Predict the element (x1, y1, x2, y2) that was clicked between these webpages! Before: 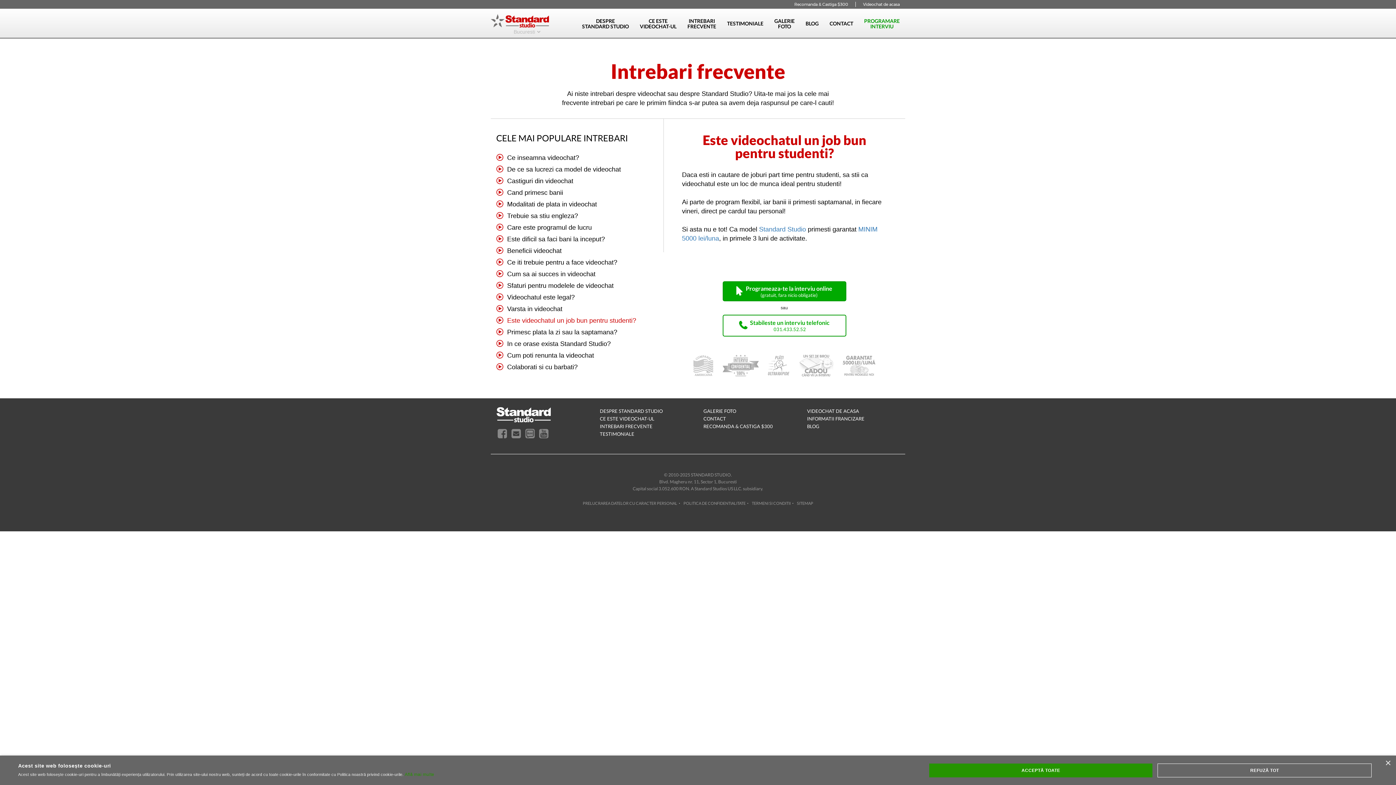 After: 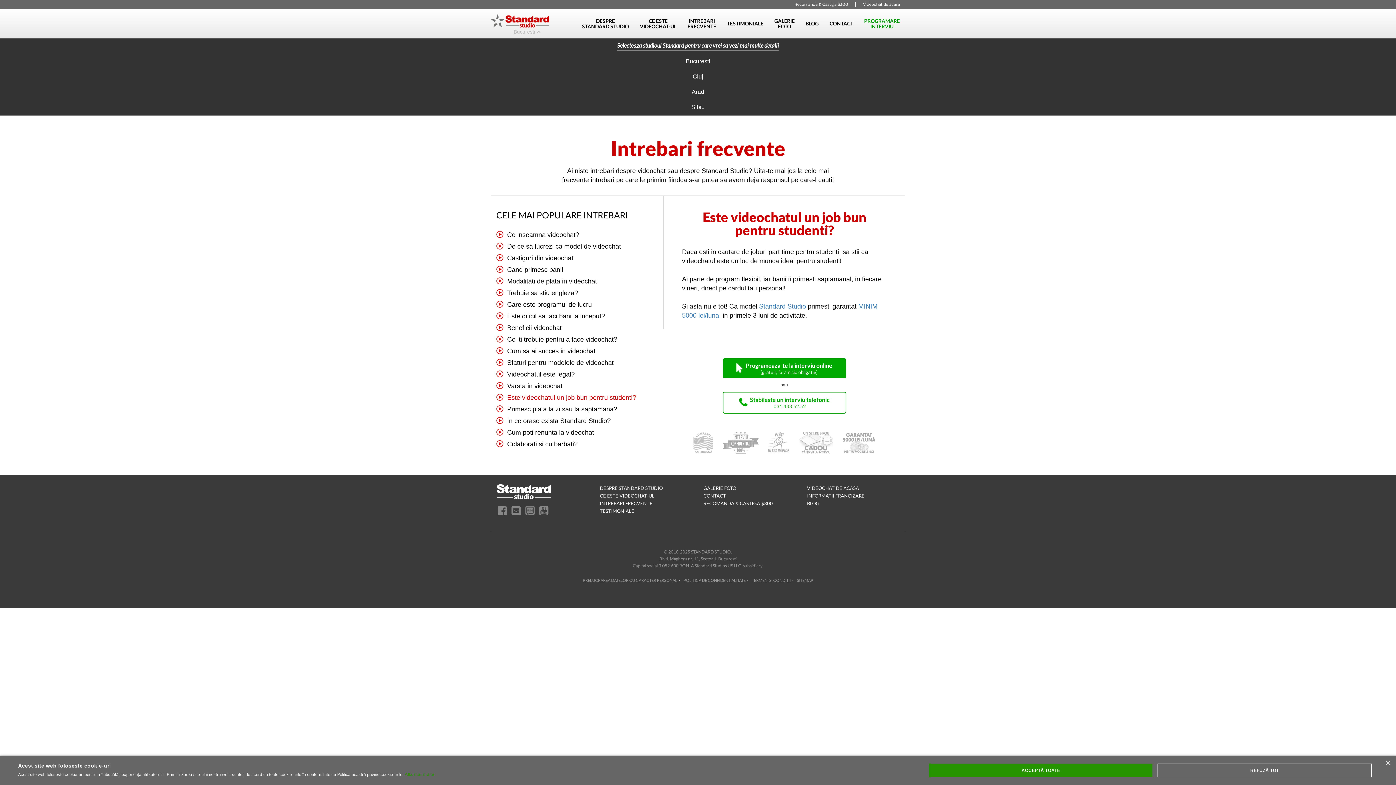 Action: bbox: (513, 28, 540, 34) label: Bucuresti